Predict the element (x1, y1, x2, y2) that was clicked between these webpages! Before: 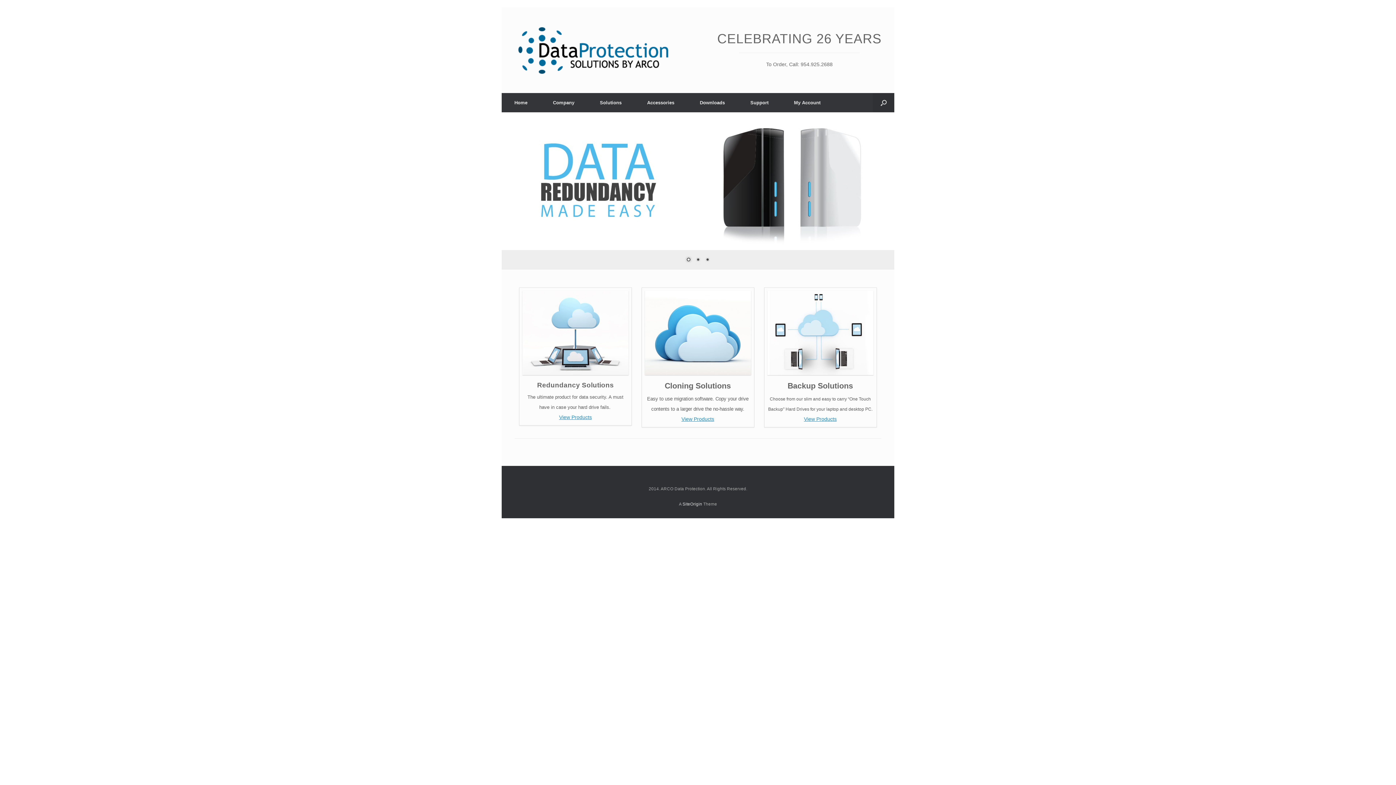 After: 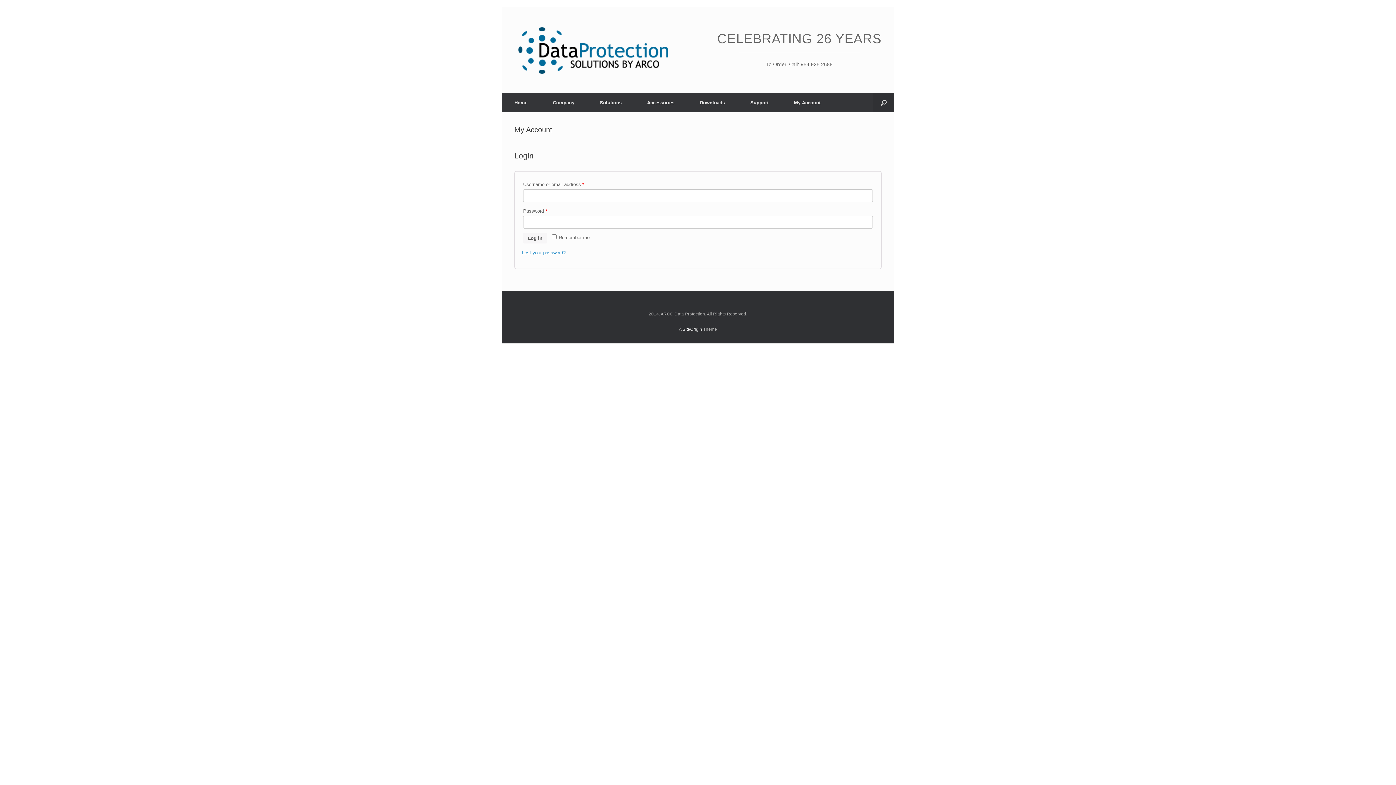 Action: label: My Account bbox: (781, 93, 833, 112)